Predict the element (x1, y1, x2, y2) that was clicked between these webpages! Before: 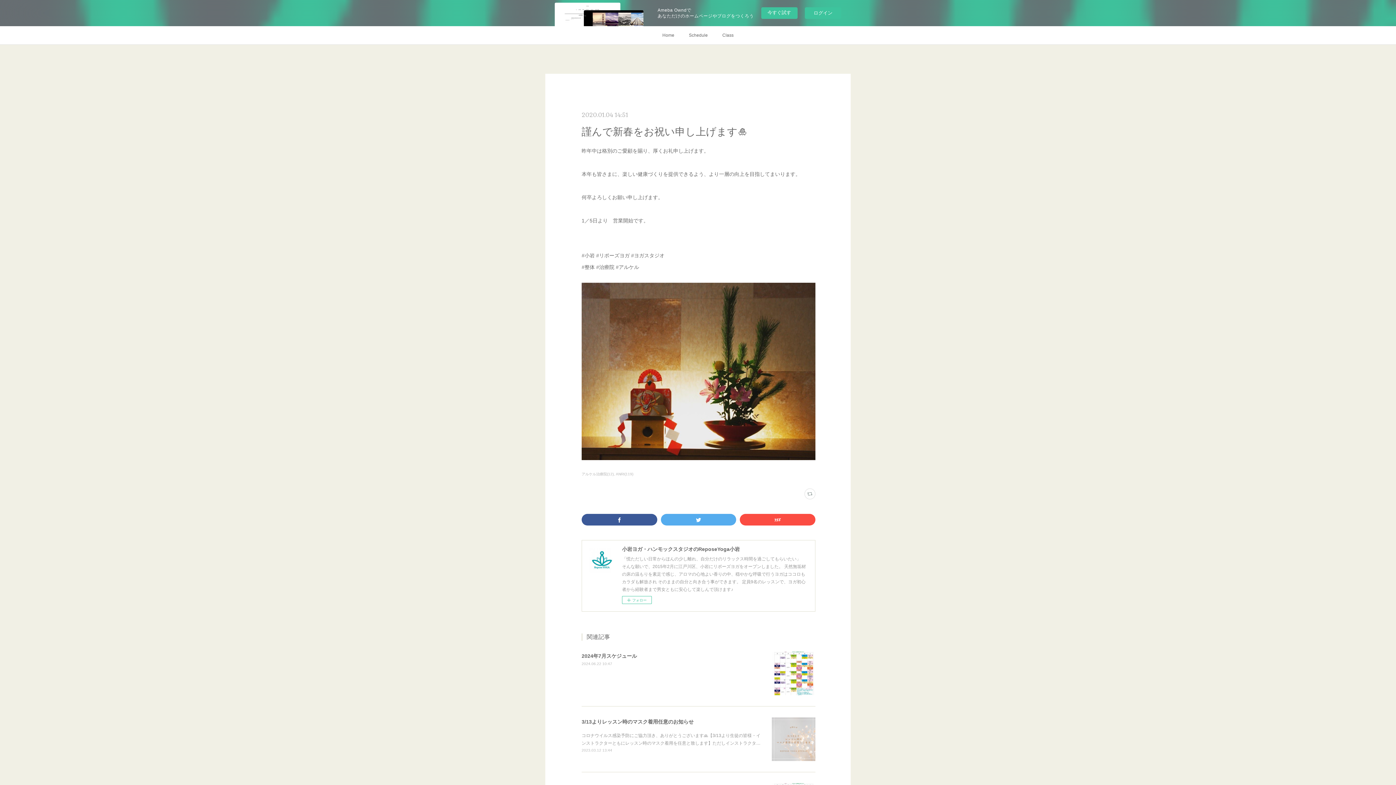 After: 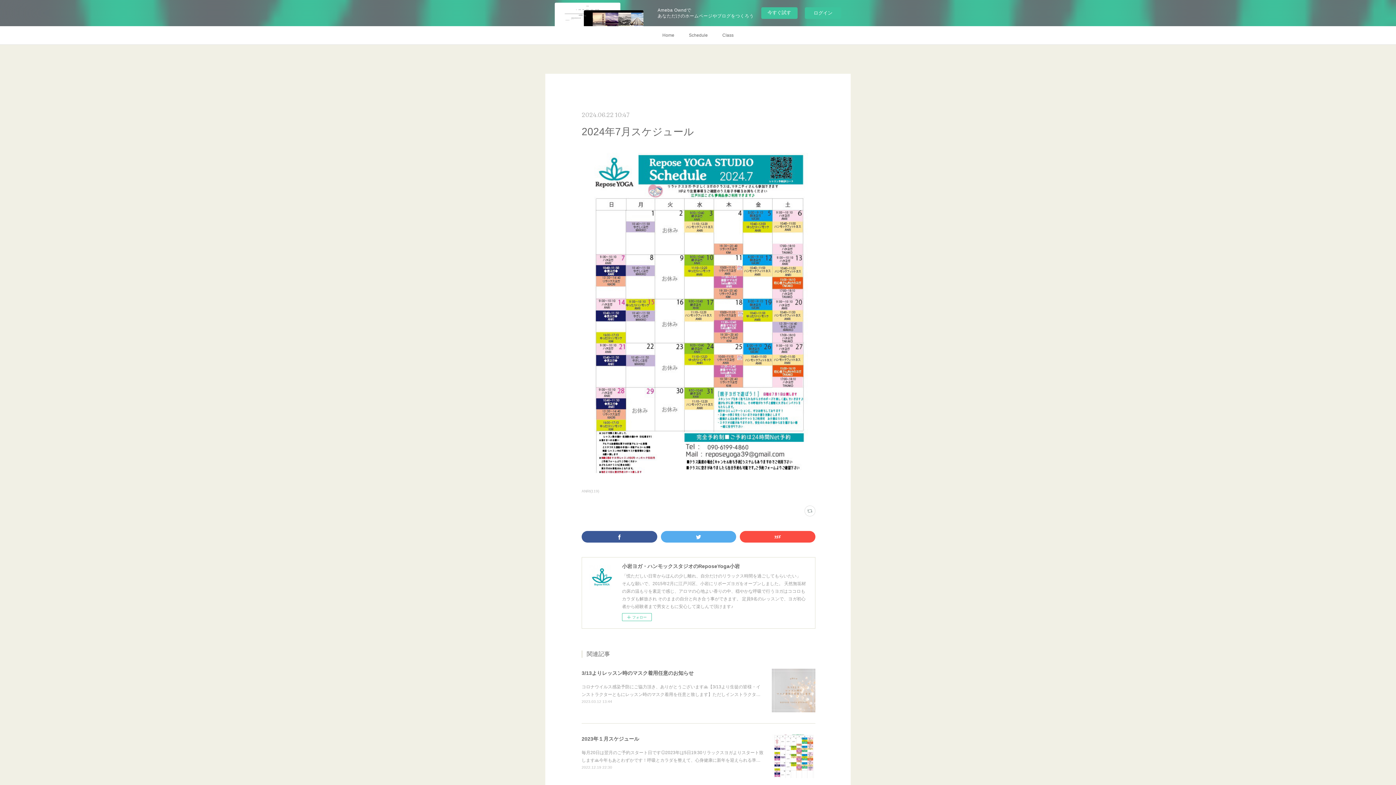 Action: bbox: (581, 662, 612, 666) label: 2024.06.22 10:47